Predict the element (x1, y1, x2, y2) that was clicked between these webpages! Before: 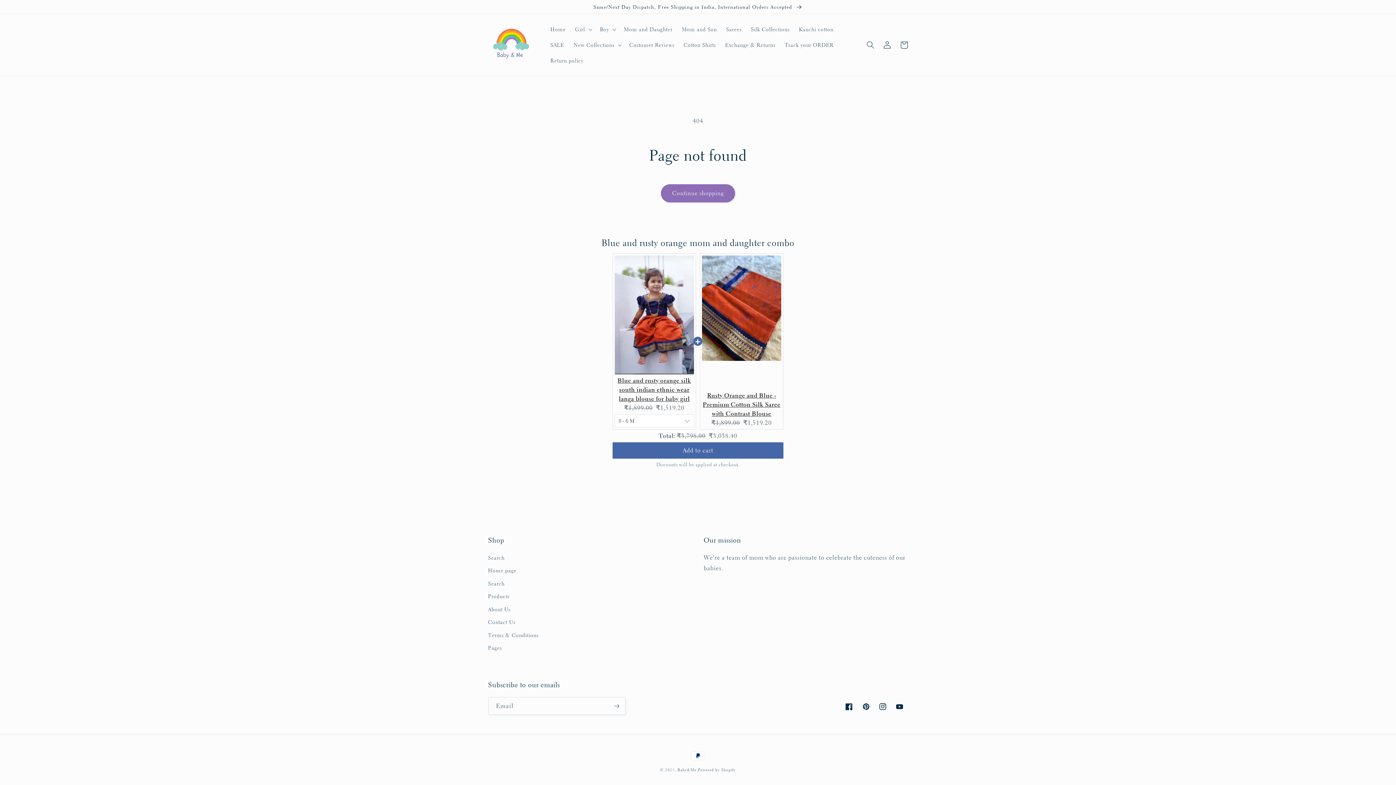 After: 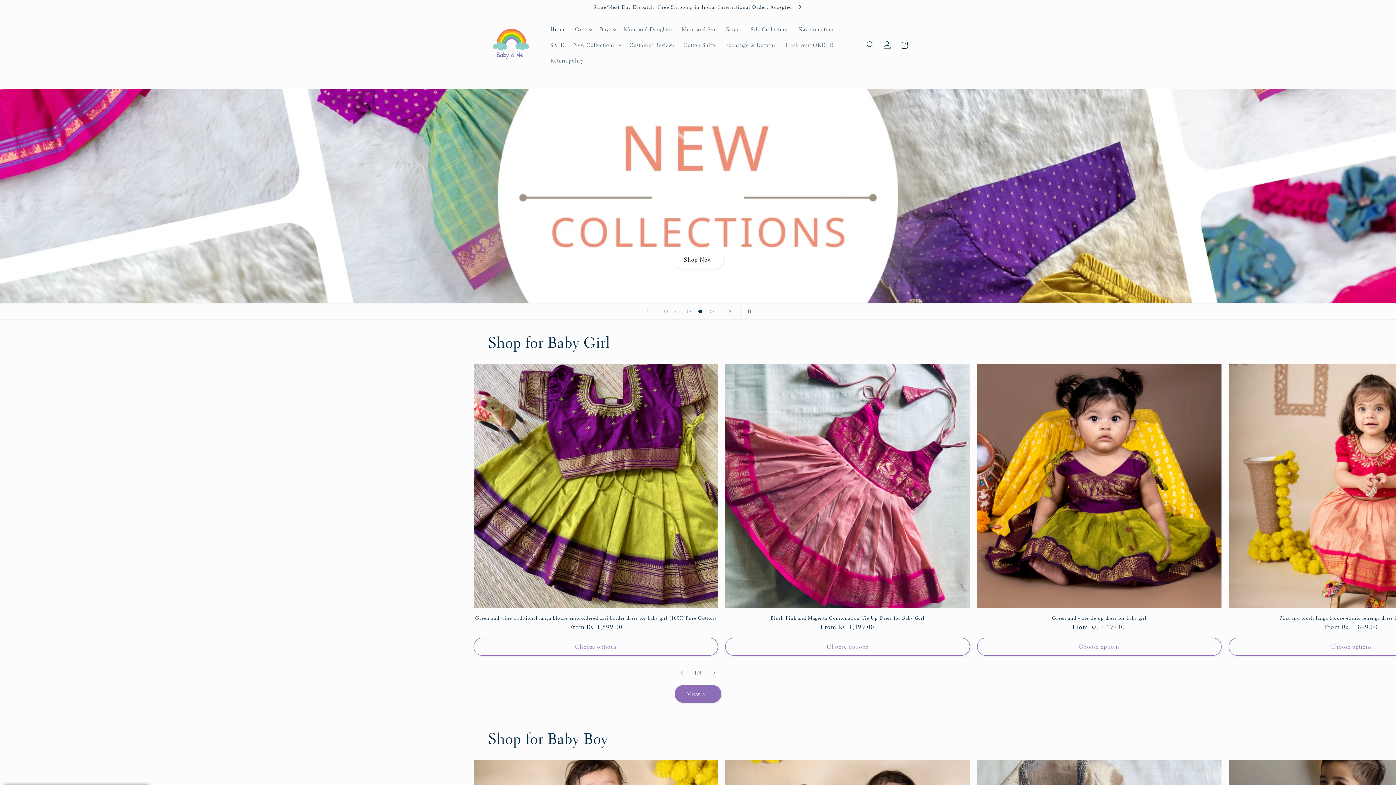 Action: bbox: (545, 21, 570, 37) label: Home